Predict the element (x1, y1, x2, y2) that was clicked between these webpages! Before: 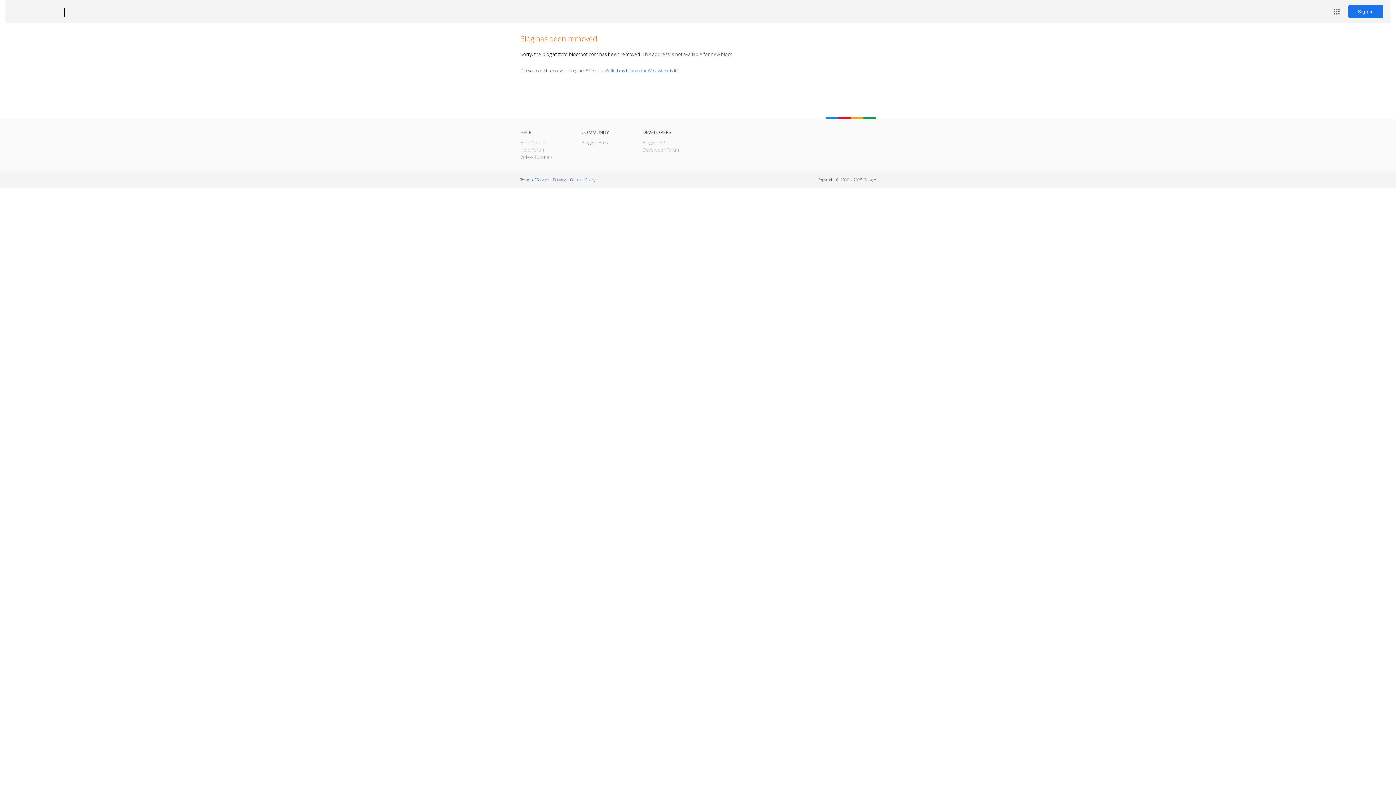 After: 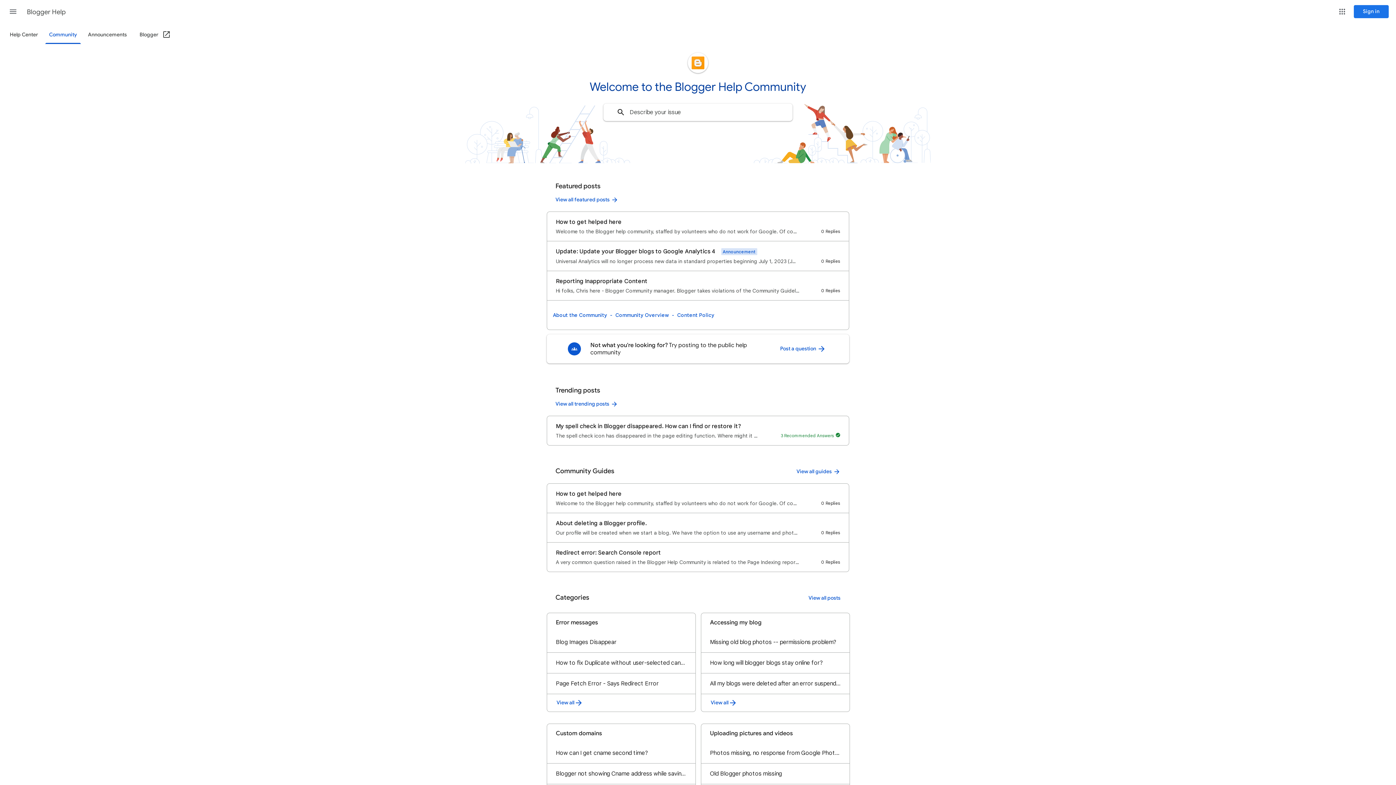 Action: bbox: (520, 146, 545, 153) label: Help Forum